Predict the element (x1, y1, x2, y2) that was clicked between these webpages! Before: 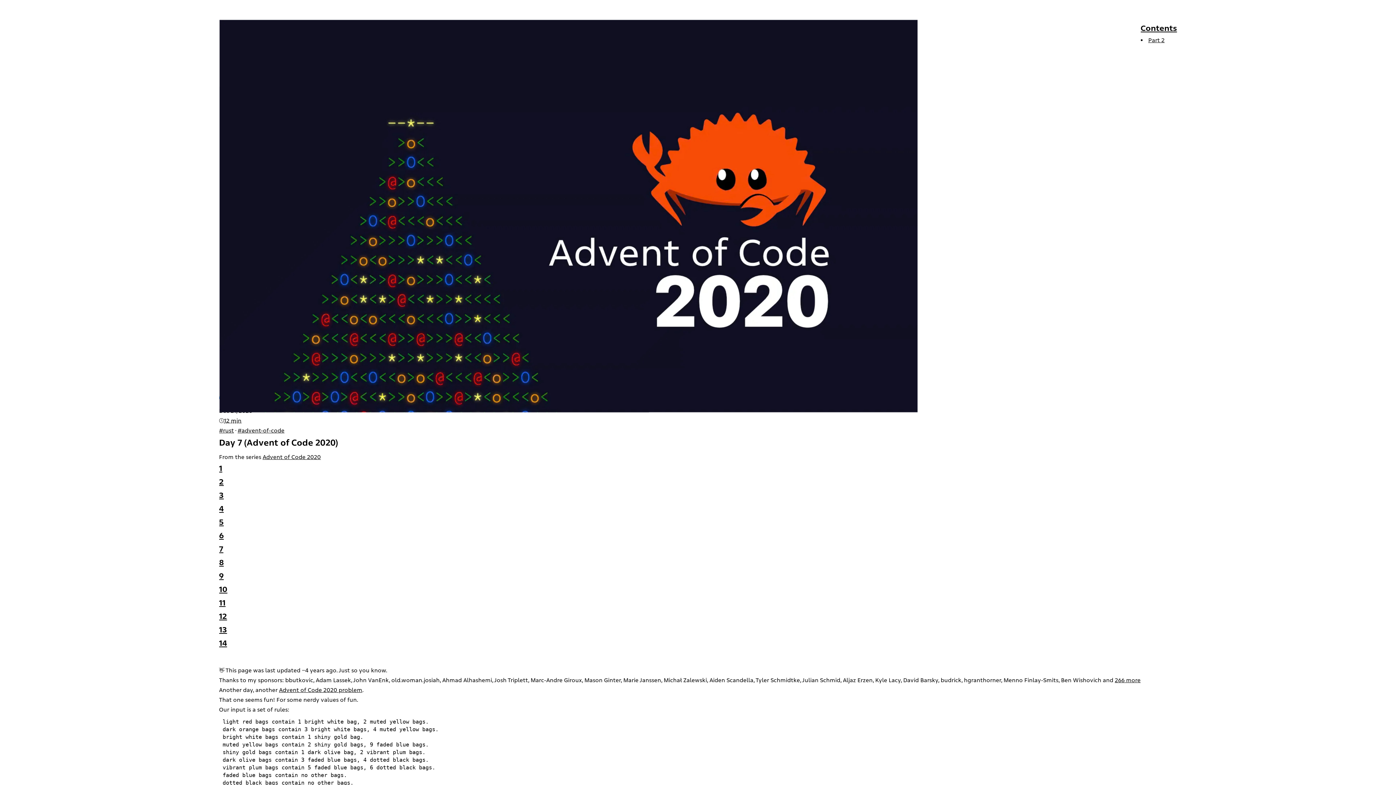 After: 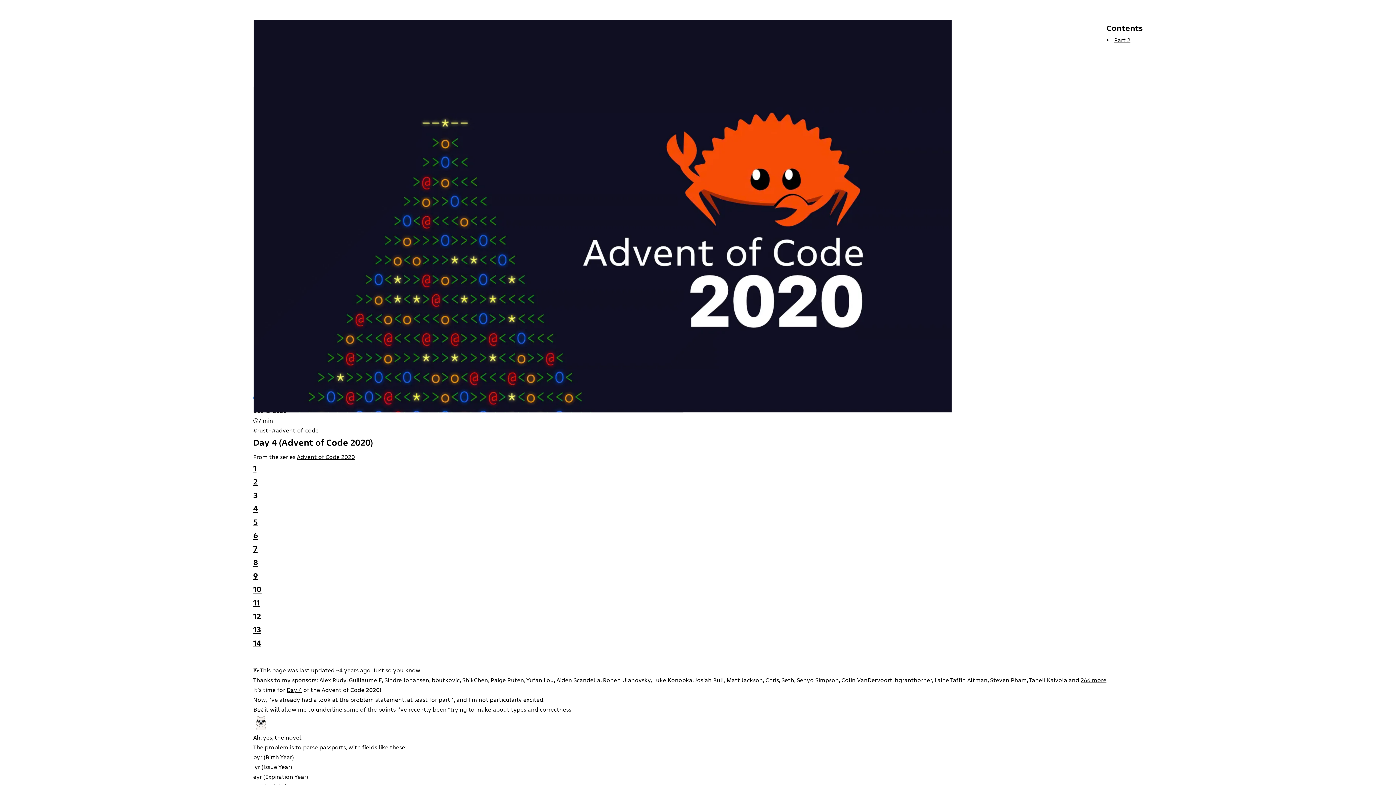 Action: label: 4 bbox: (219, 502, 1140, 515)